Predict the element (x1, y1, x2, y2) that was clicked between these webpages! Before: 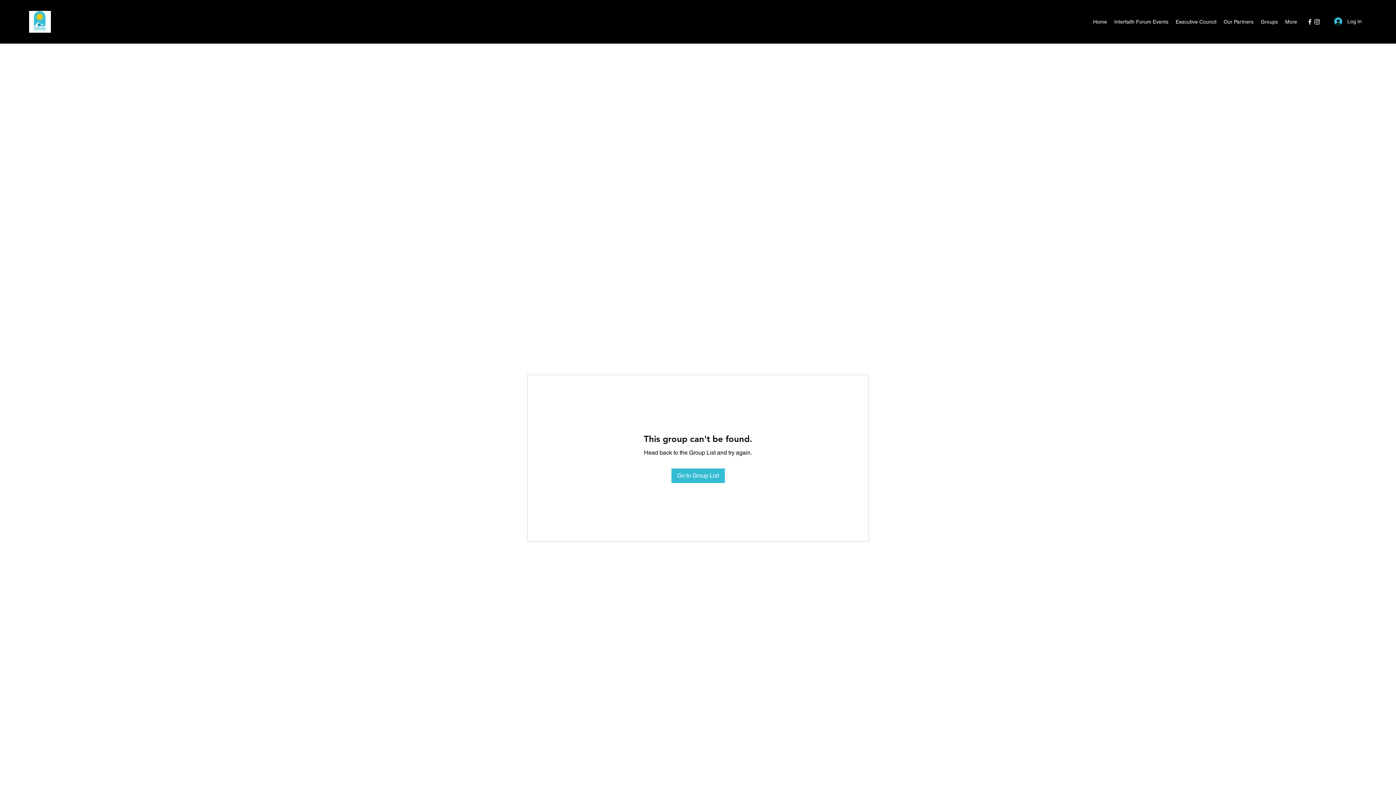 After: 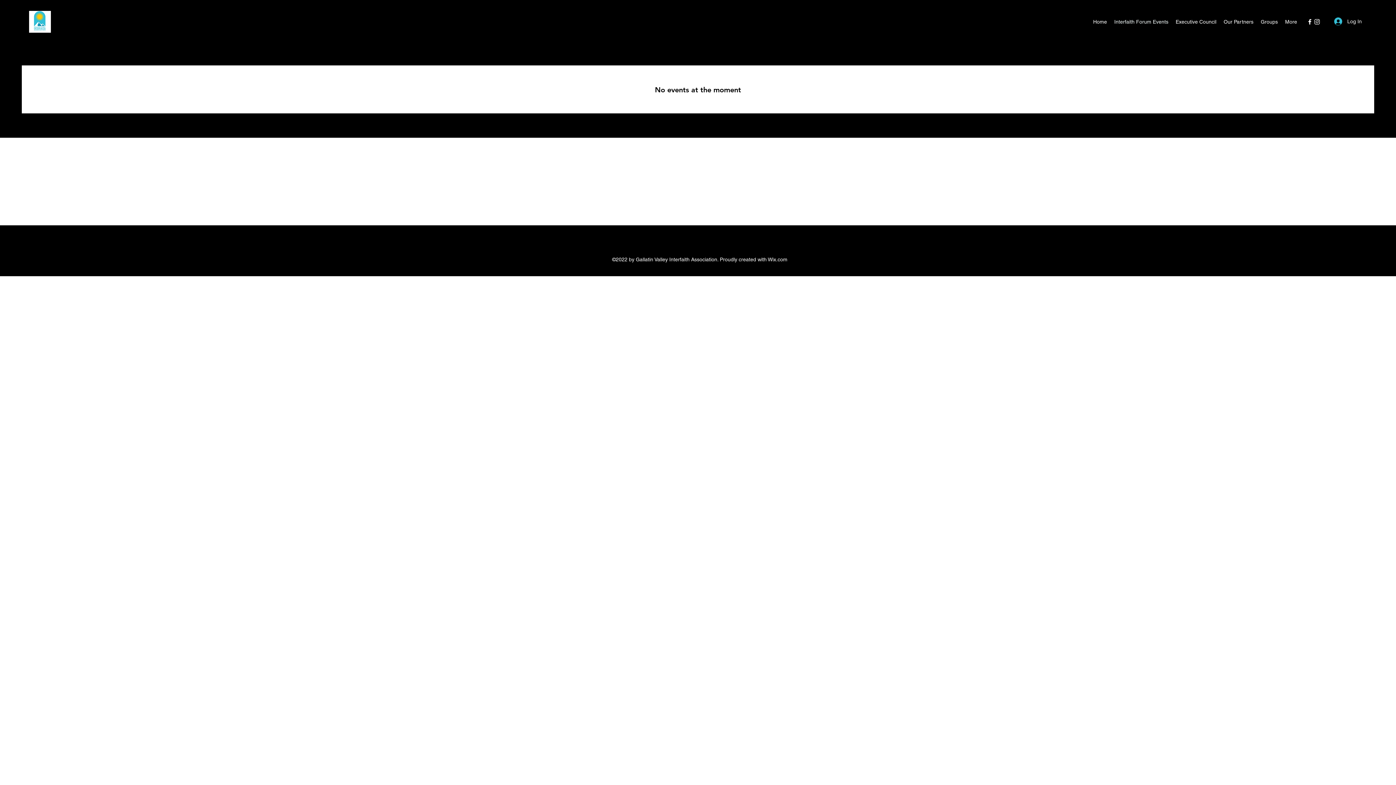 Action: bbox: (1110, 16, 1172, 27) label: Interfaith Forum Events